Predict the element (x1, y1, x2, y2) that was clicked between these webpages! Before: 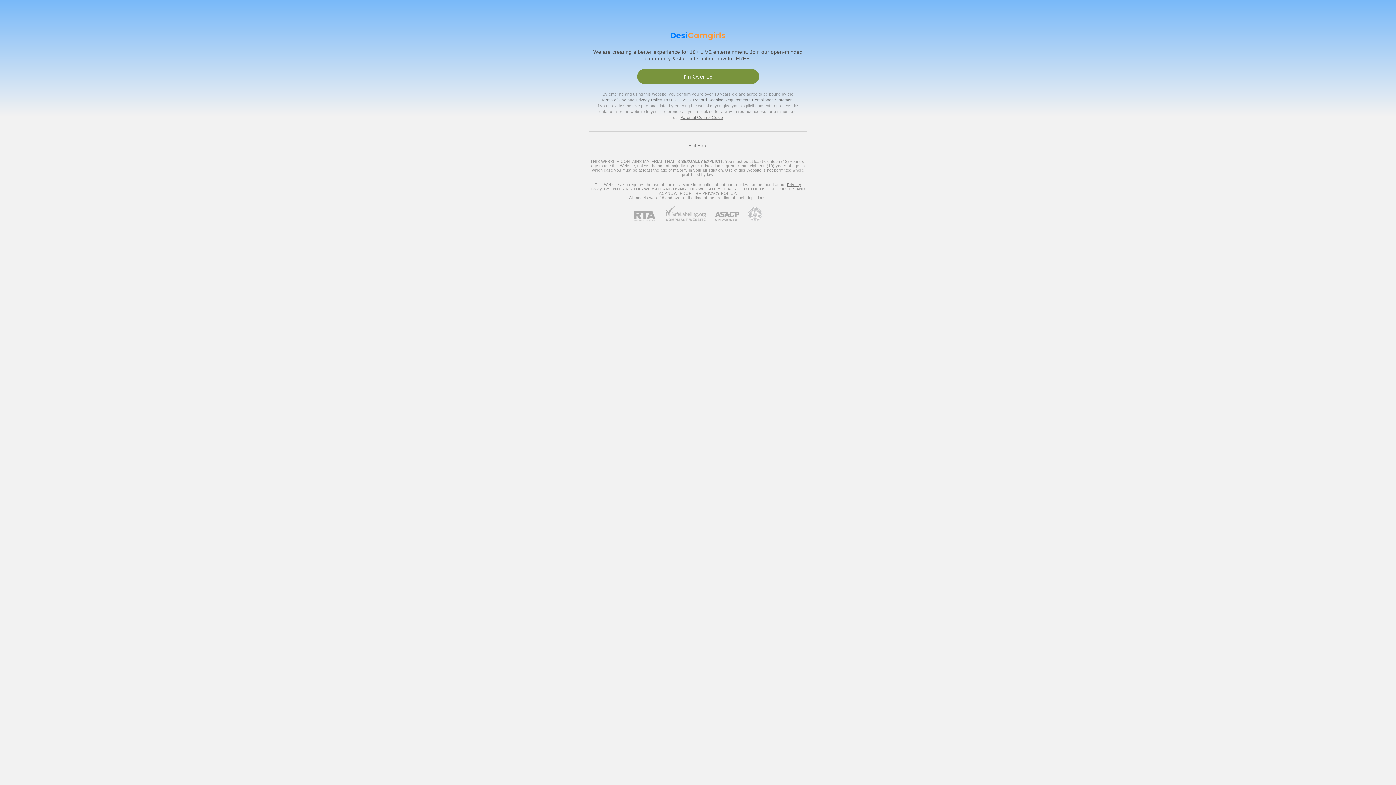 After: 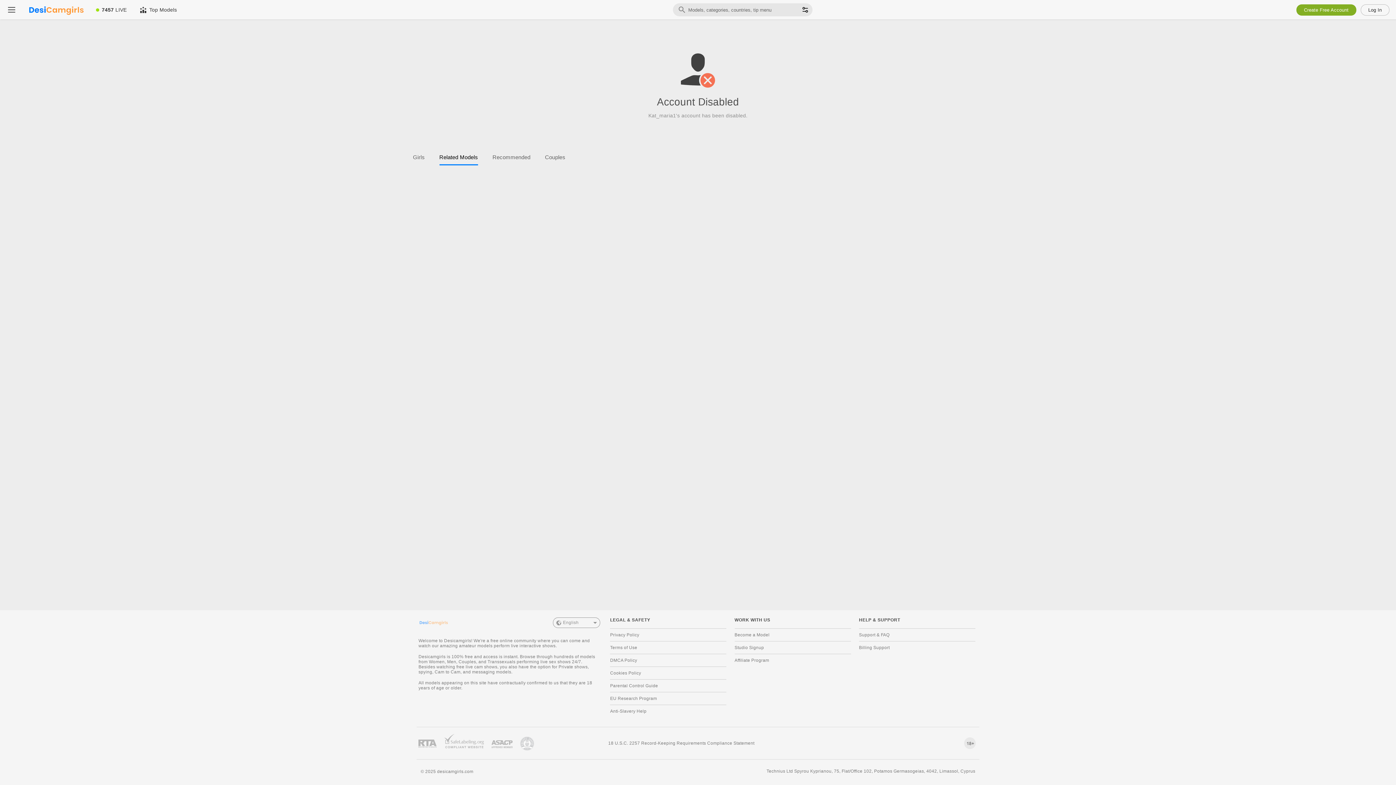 Action: bbox: (637, 69, 759, 84) label: I'm Over 18